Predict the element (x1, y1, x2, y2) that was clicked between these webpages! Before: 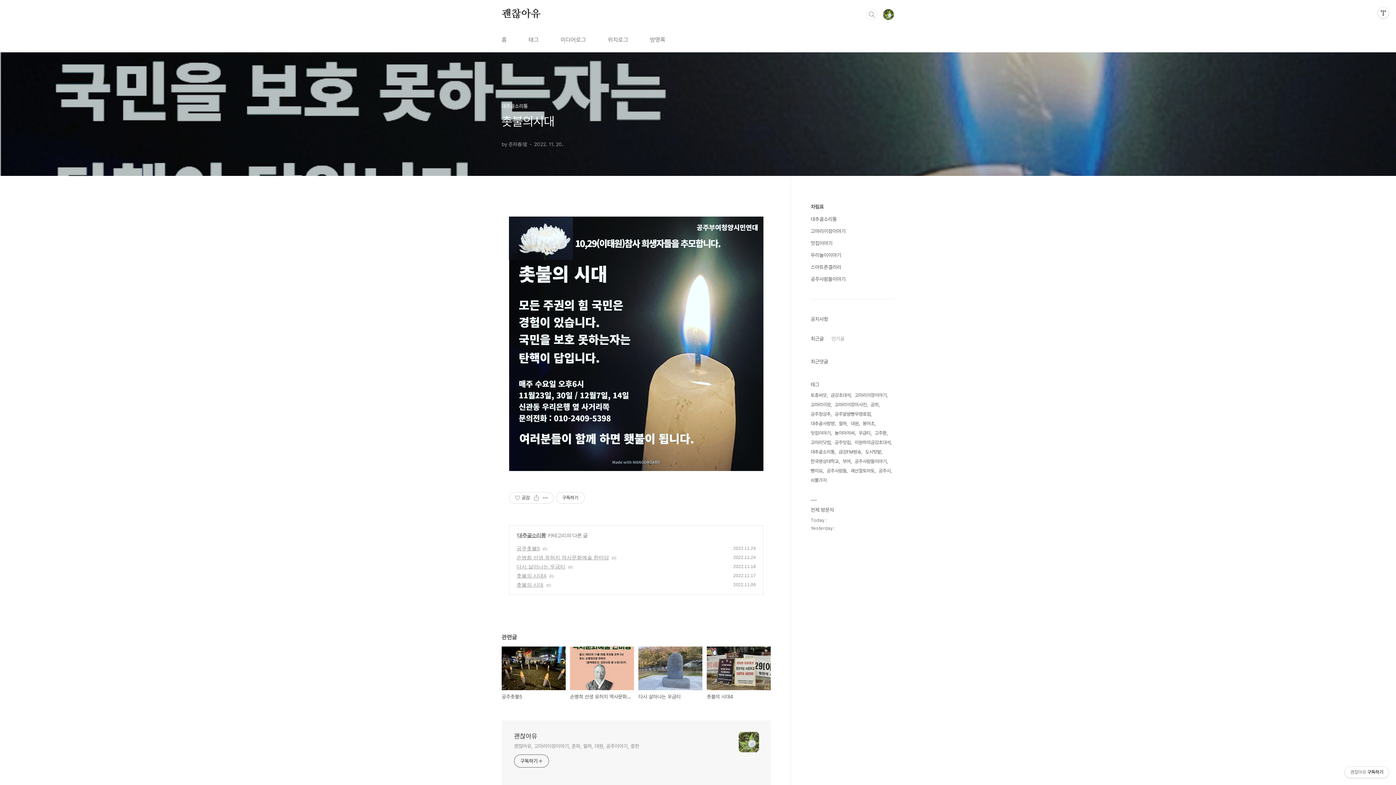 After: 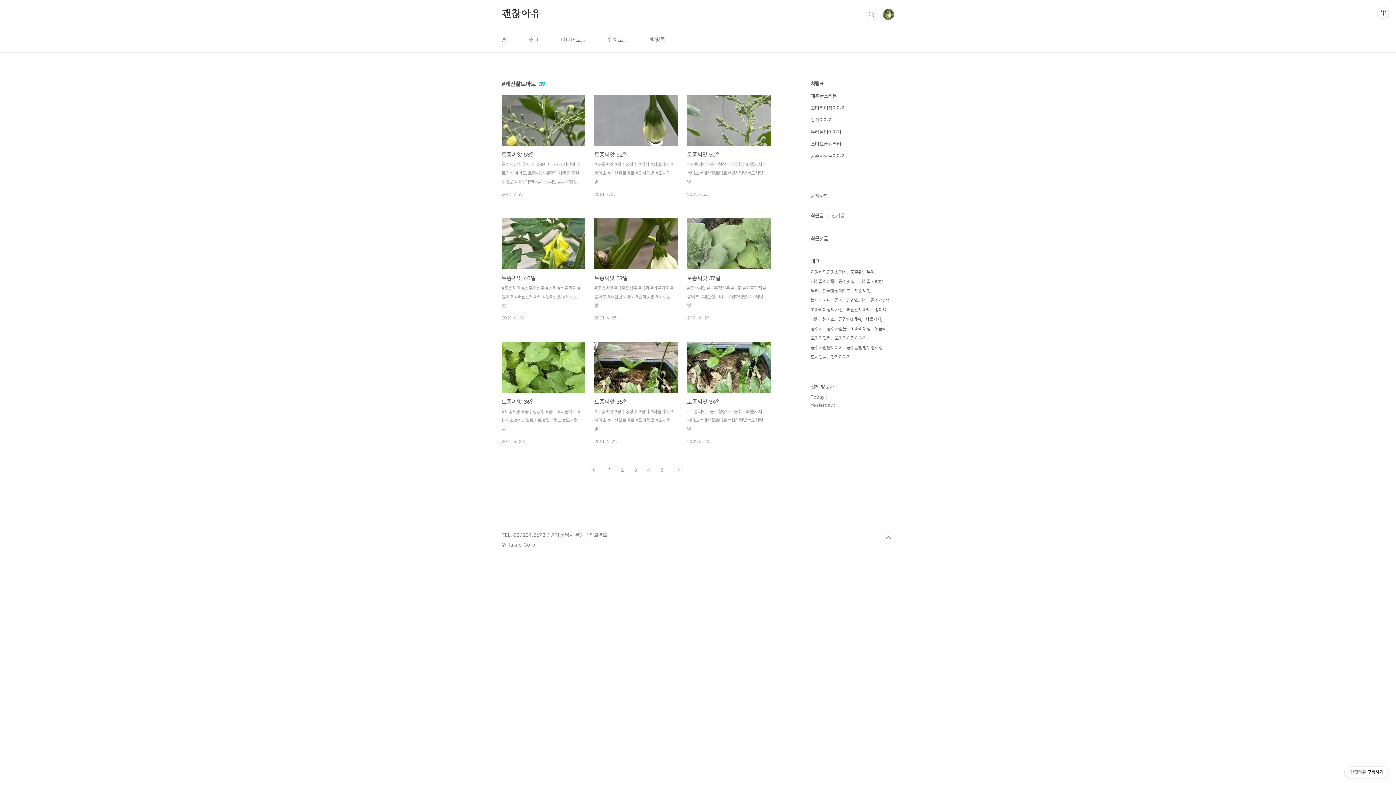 Action: bbox: (850, 466, 876, 476) label: 괘산찰토마토